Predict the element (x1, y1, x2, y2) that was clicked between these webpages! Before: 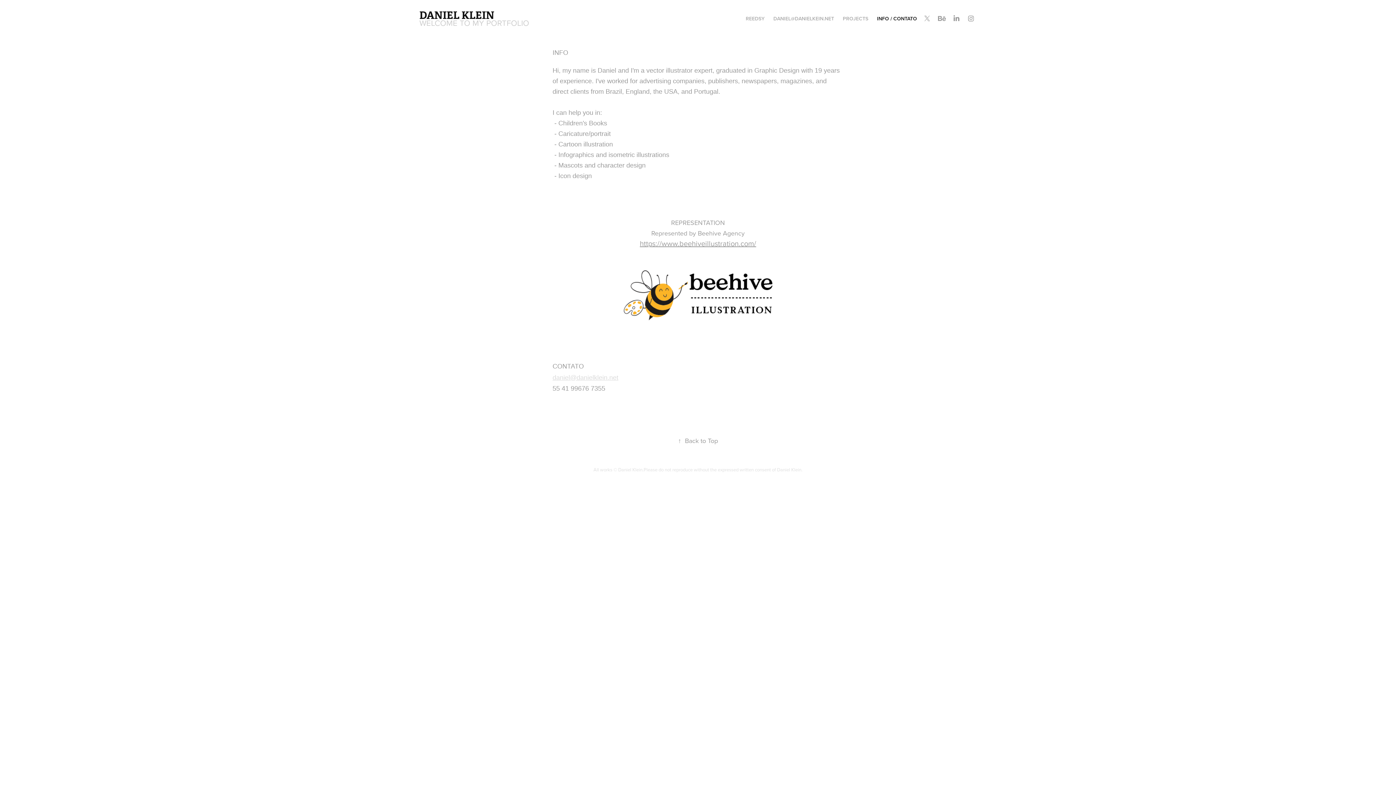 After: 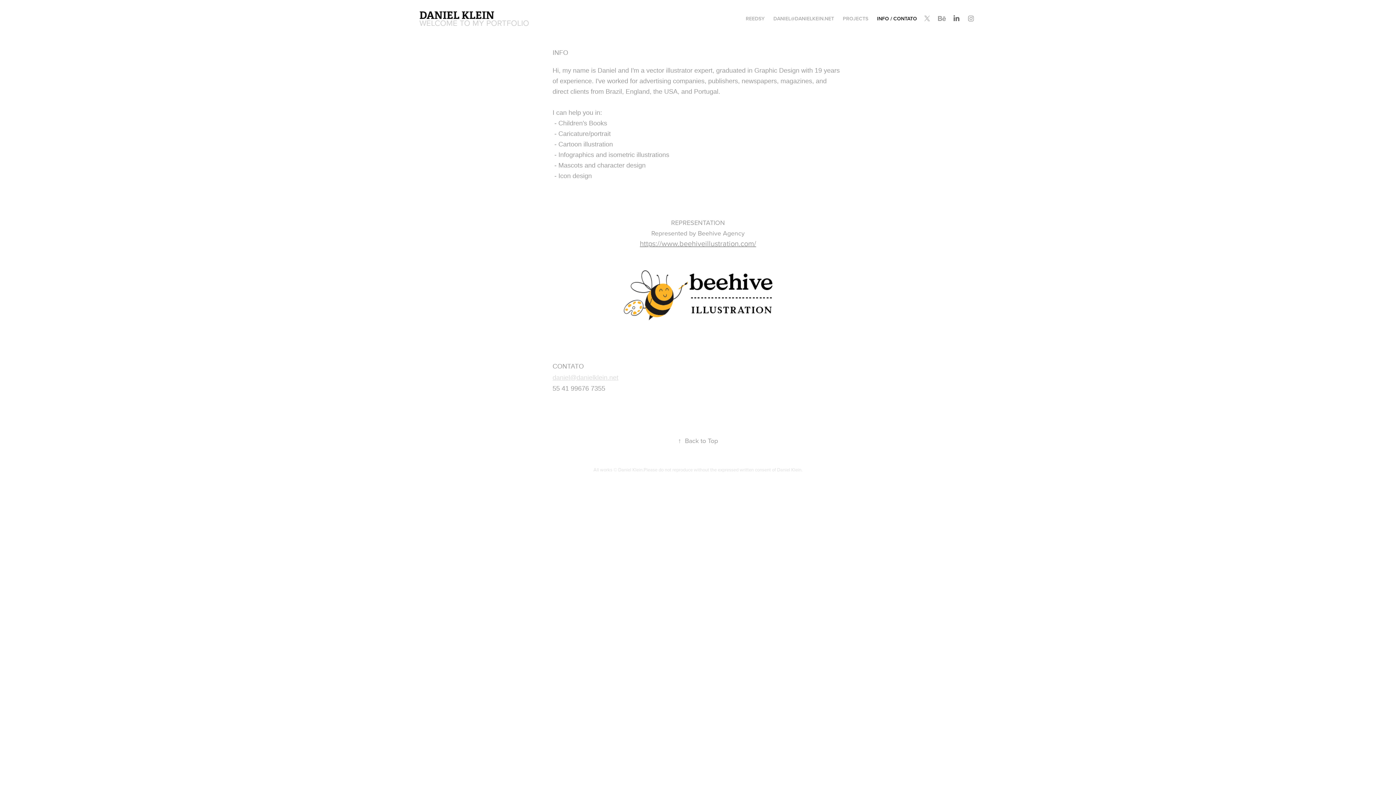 Action: bbox: (951, 13, 962, 24)